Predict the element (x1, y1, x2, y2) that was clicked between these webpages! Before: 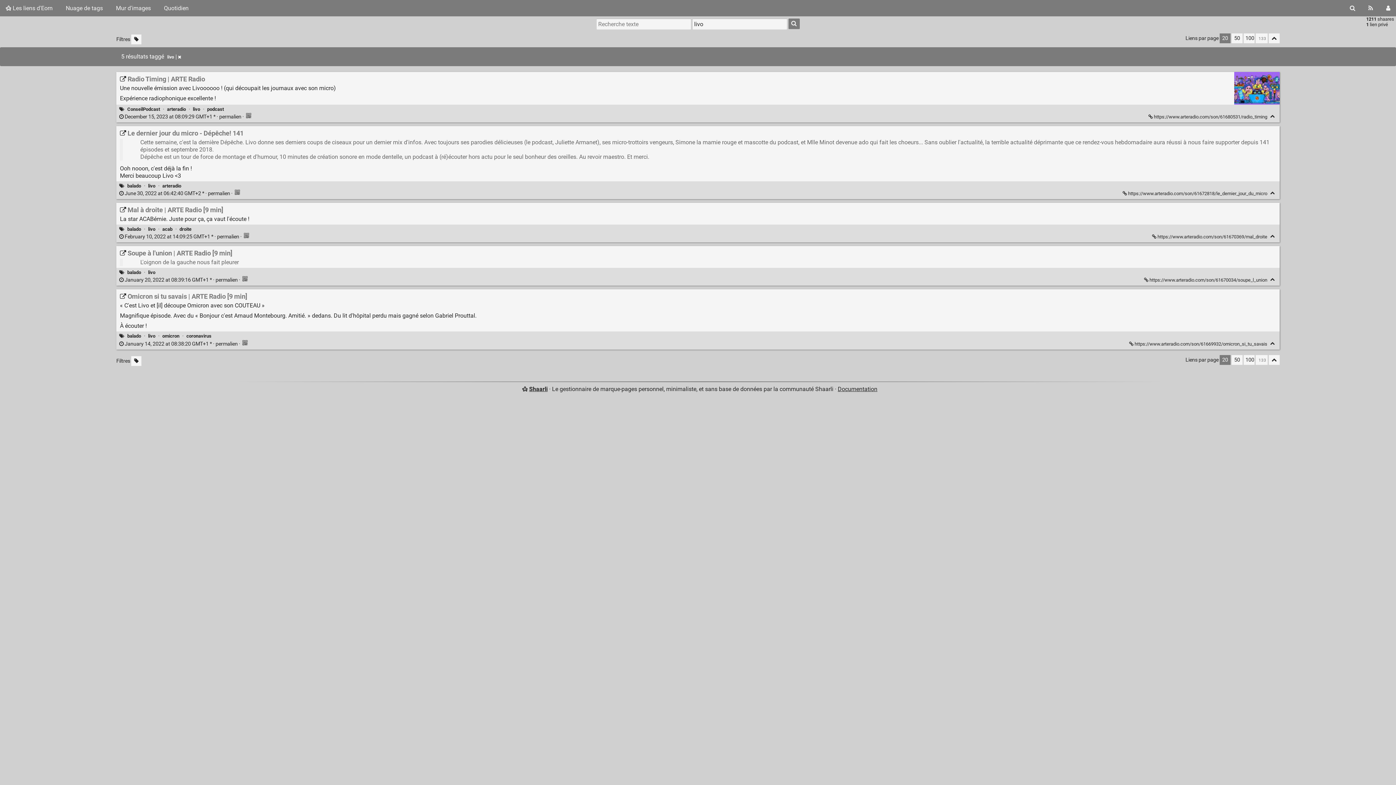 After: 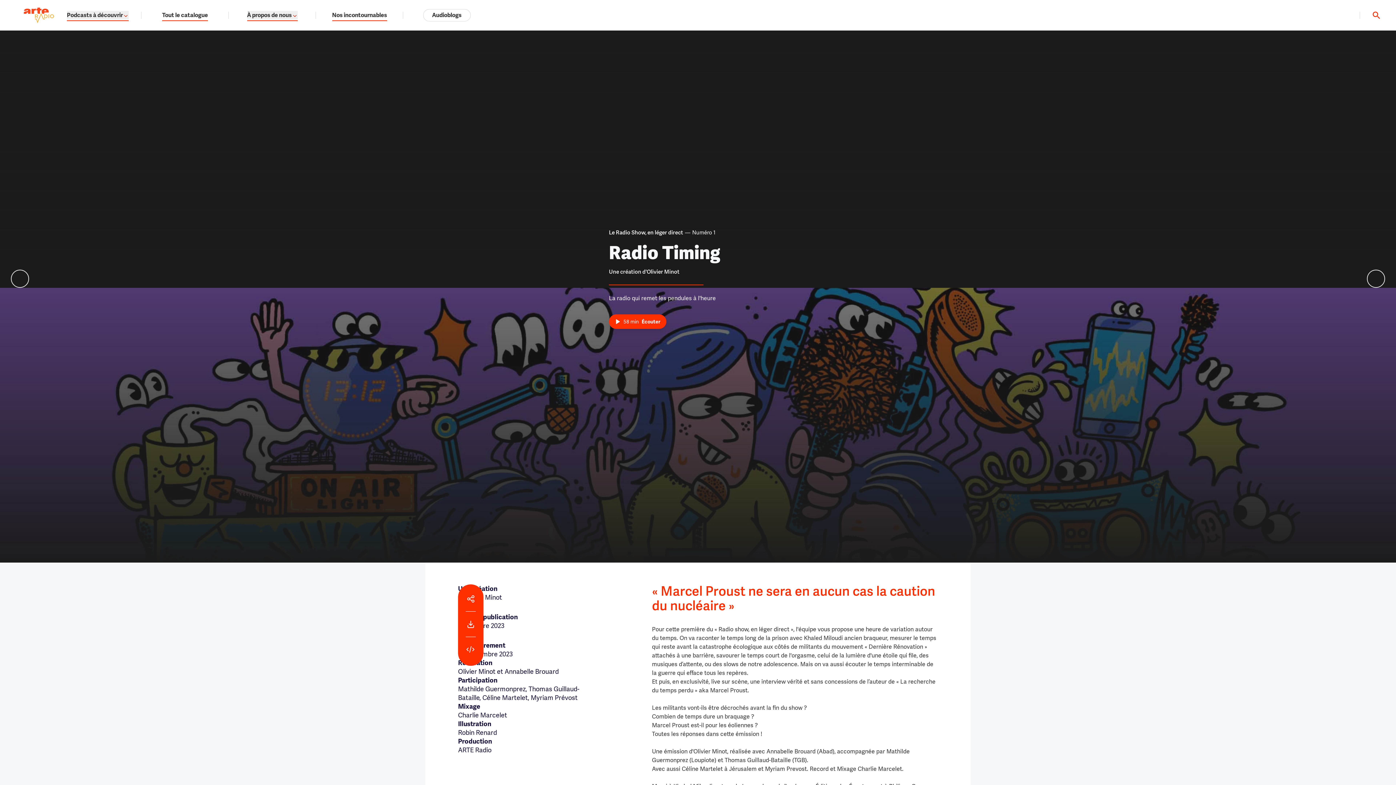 Action: label:  Radio Timing | ARTE Radio bbox: (119, 75, 205, 82)